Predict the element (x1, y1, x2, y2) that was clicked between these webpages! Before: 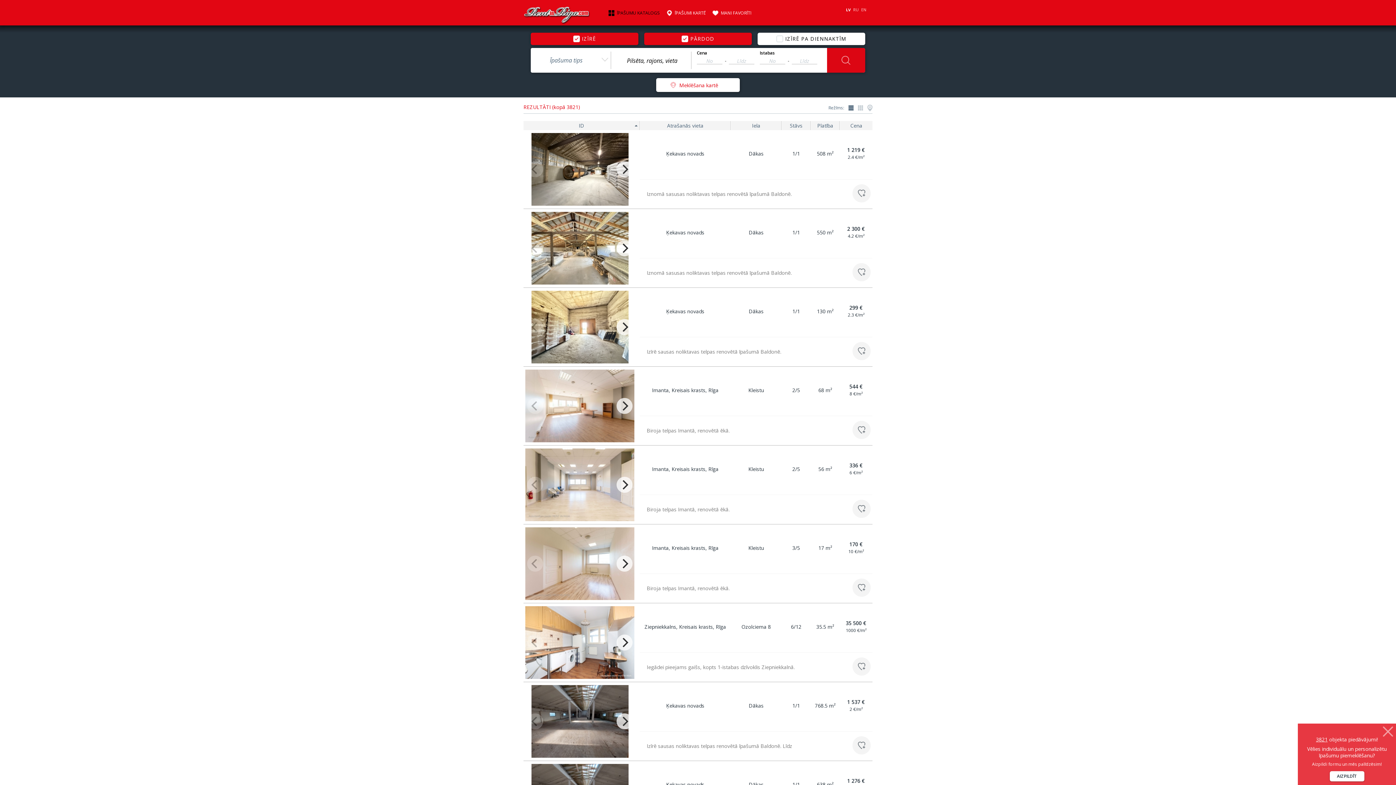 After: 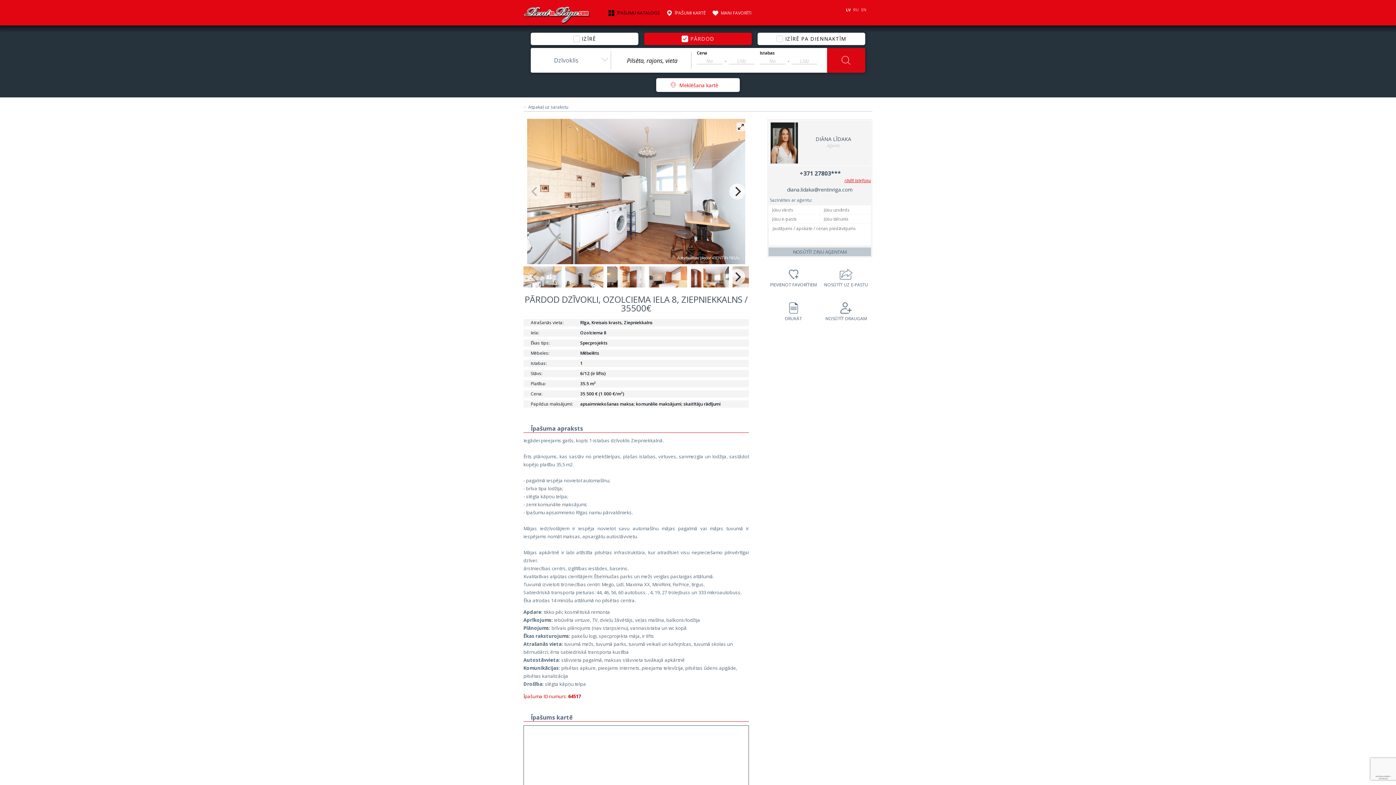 Action: bbox: (640, 603, 872, 653) label: Ziepniekkalns, Kreisais krasts, Rīga	Ozolciema 8	6/12	35.5 m²	35 500 €
1000 €/m²